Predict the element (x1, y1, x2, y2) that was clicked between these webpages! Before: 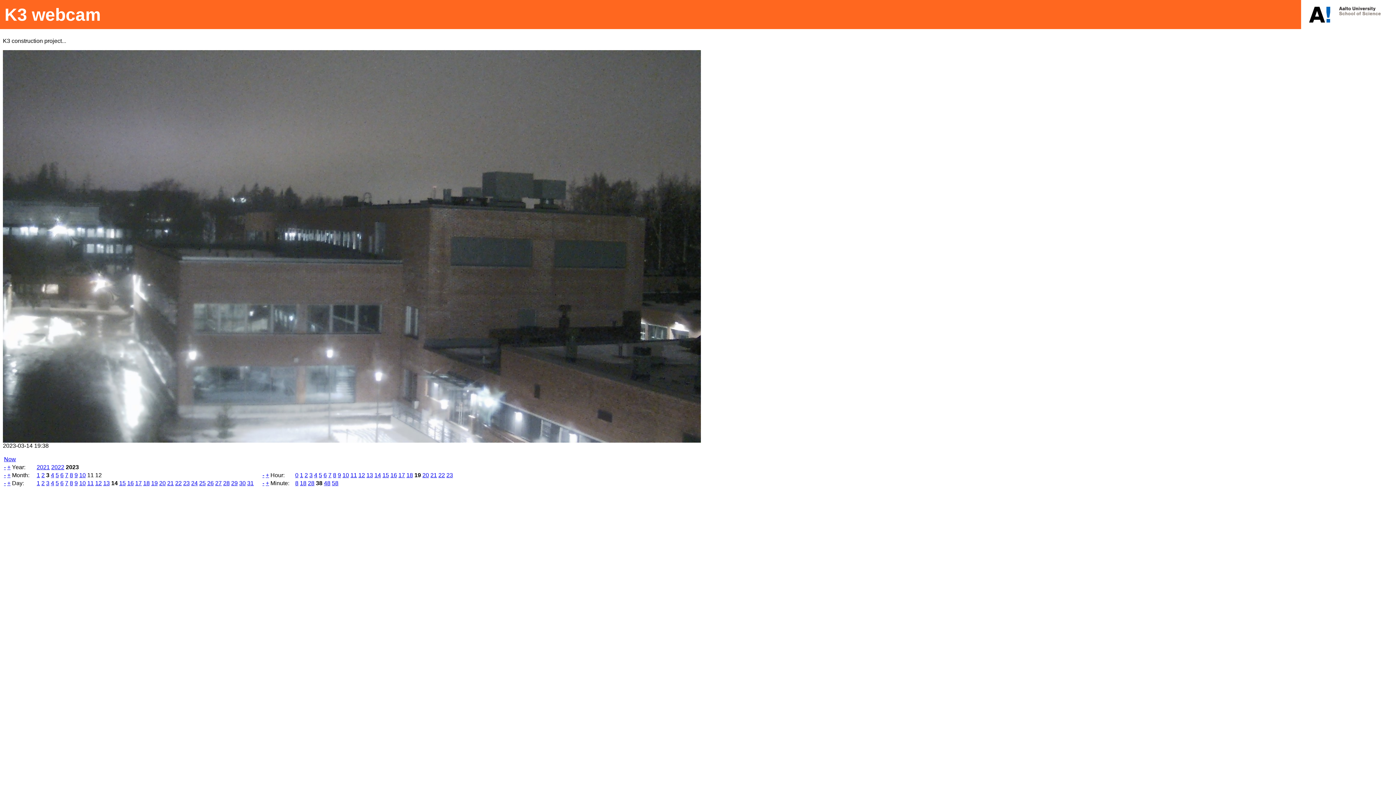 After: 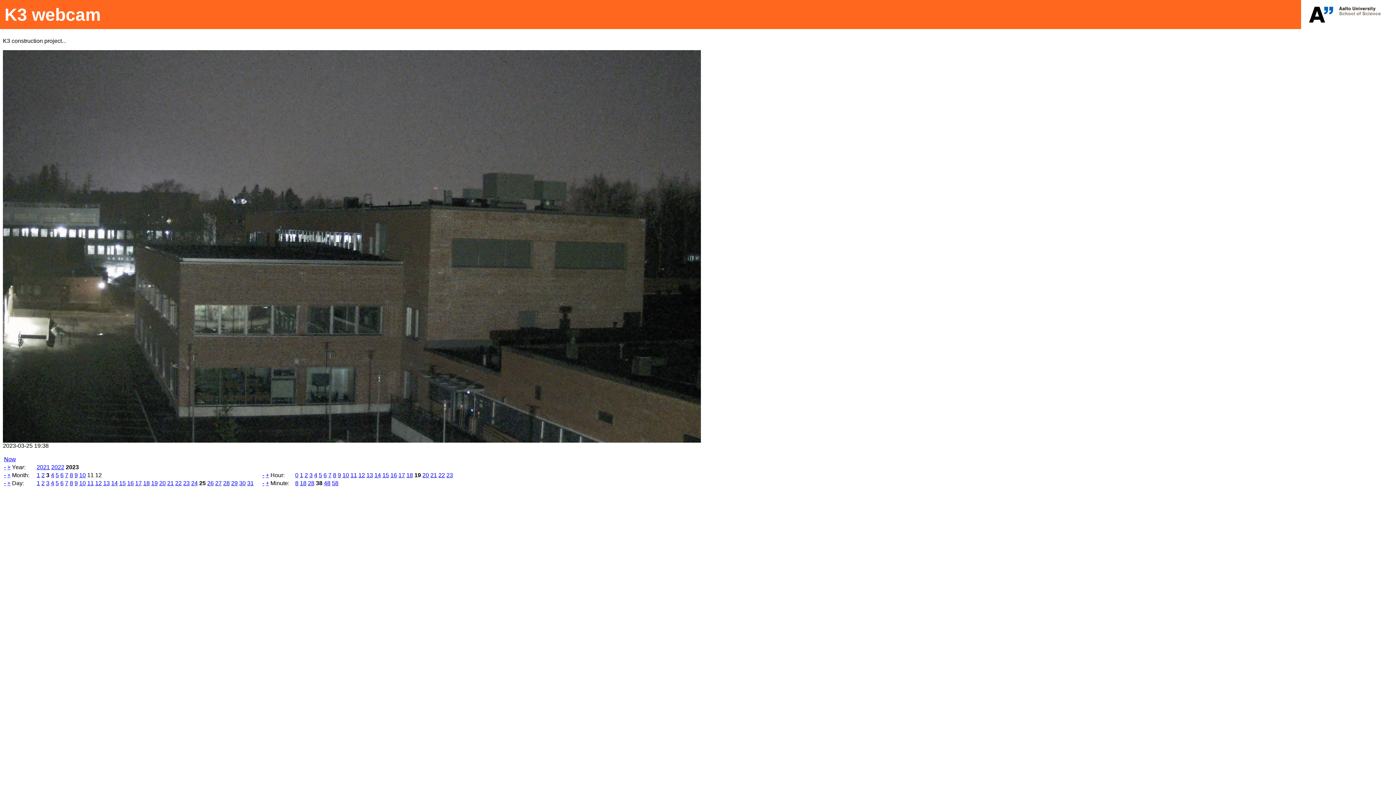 Action: bbox: (199, 480, 205, 486) label: 25